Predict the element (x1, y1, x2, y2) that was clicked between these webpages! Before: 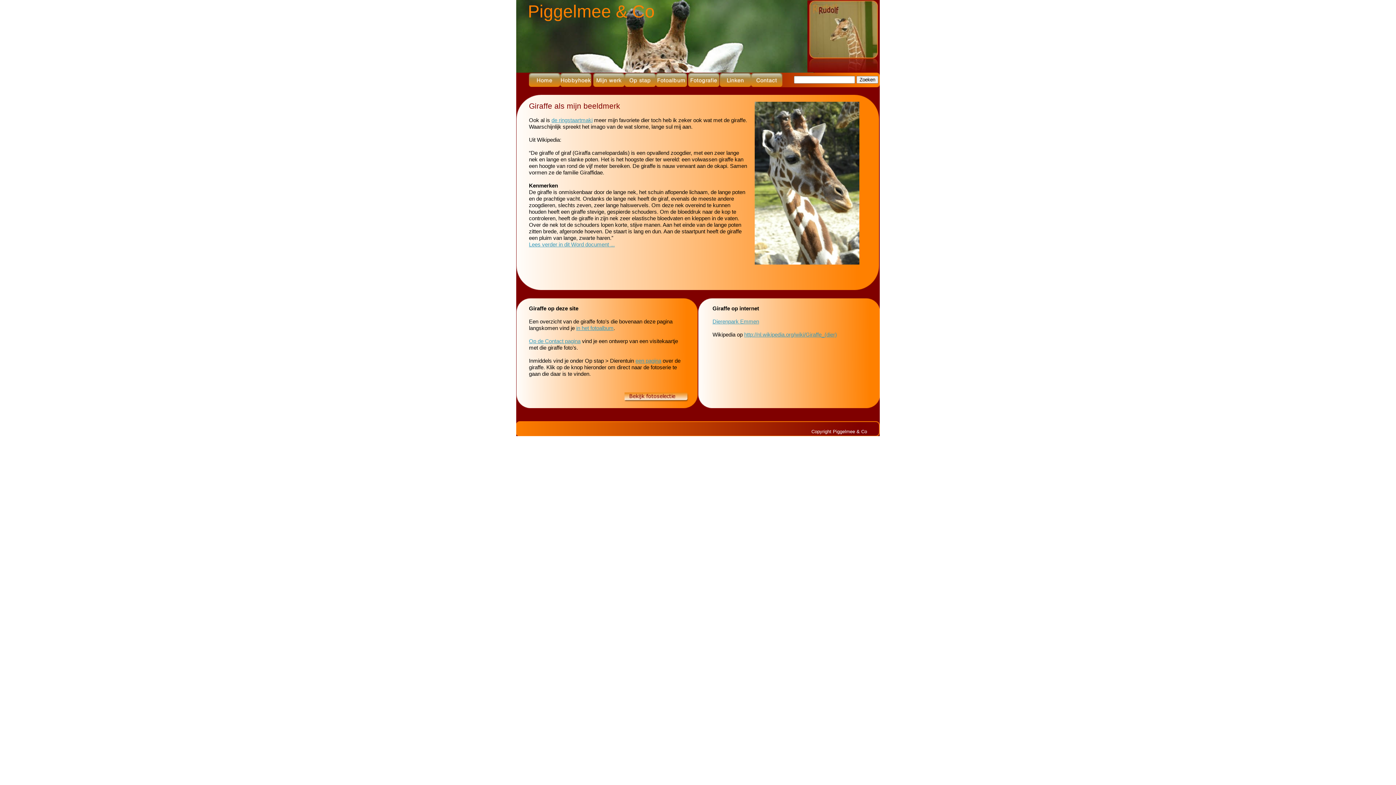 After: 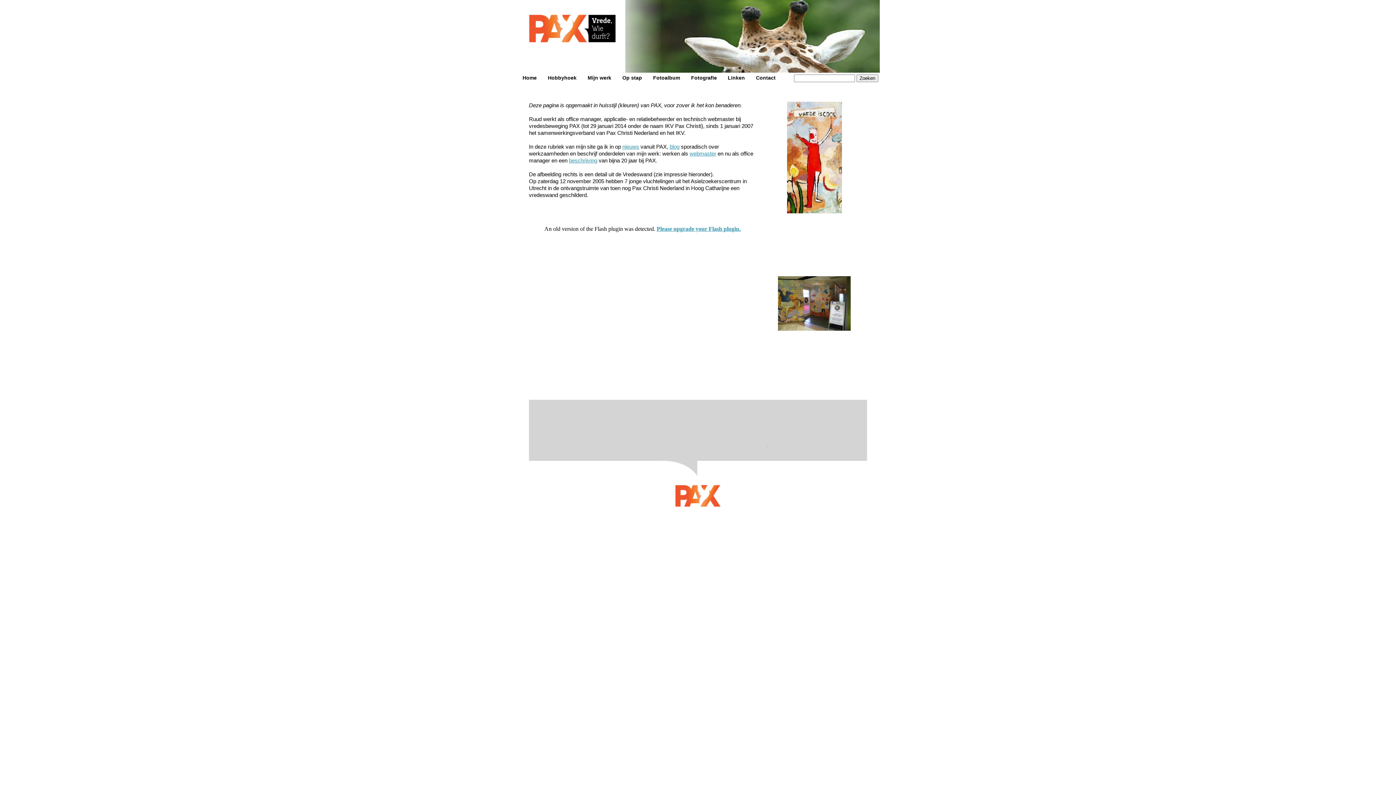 Action: bbox: (593, 81, 624, 88)